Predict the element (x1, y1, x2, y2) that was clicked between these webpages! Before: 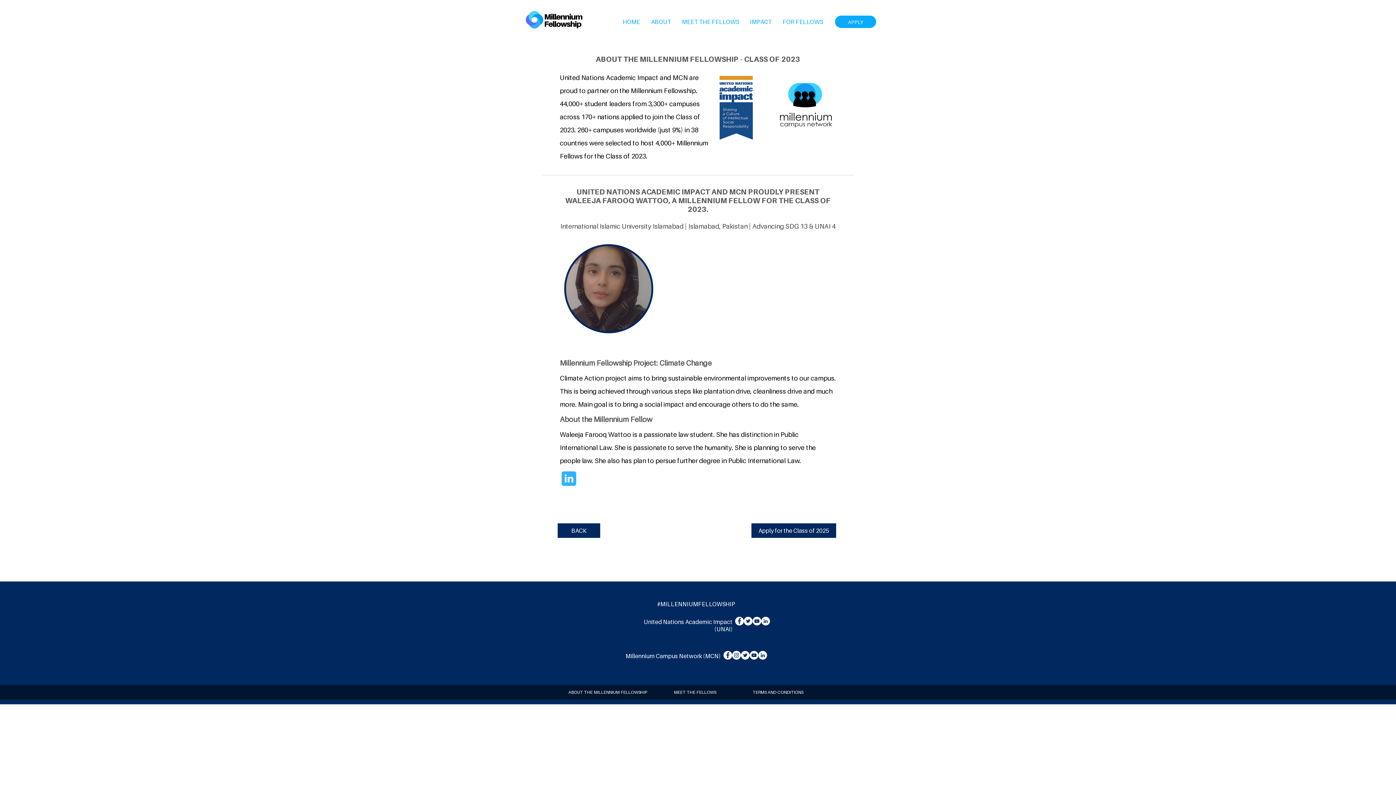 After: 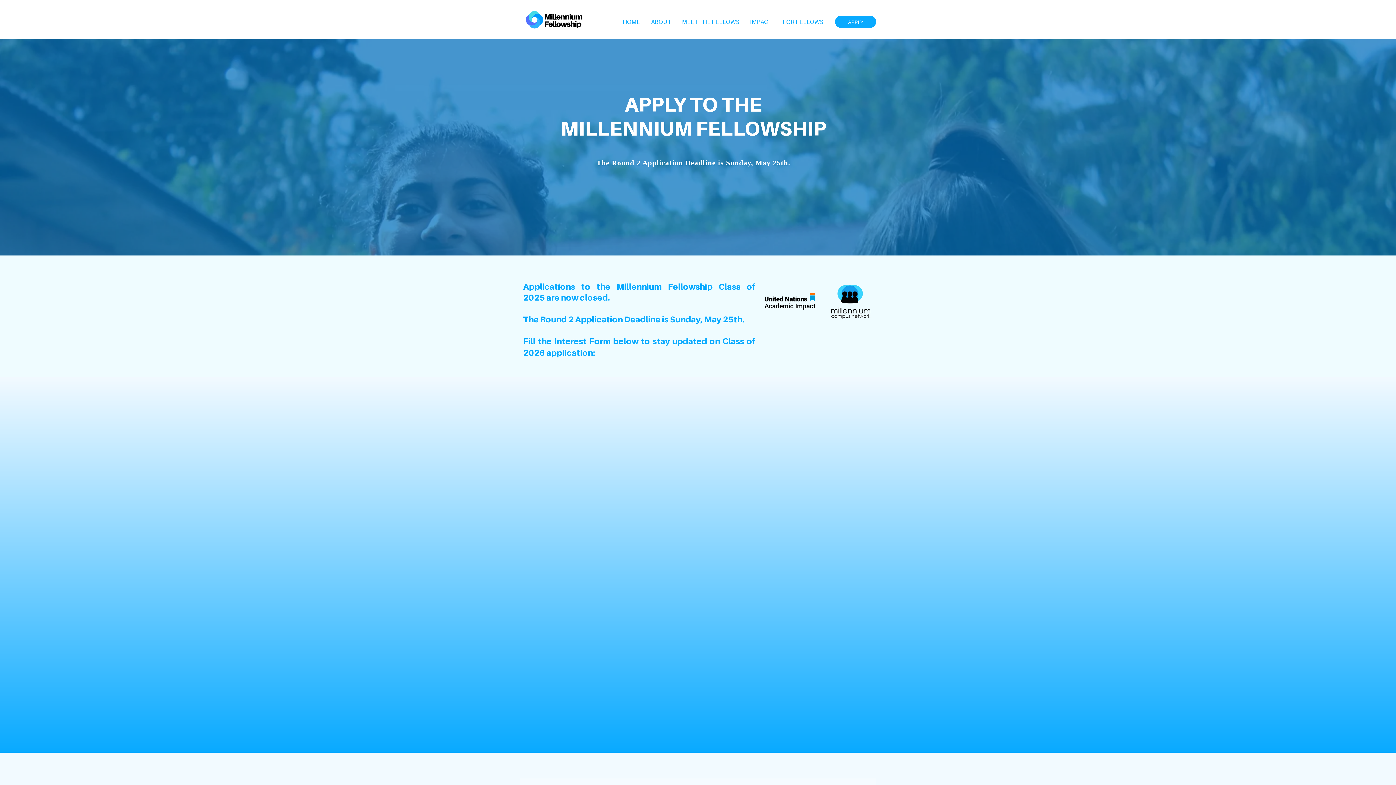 Action: label: Apply for the Class of 2025 bbox: (751, 523, 836, 538)